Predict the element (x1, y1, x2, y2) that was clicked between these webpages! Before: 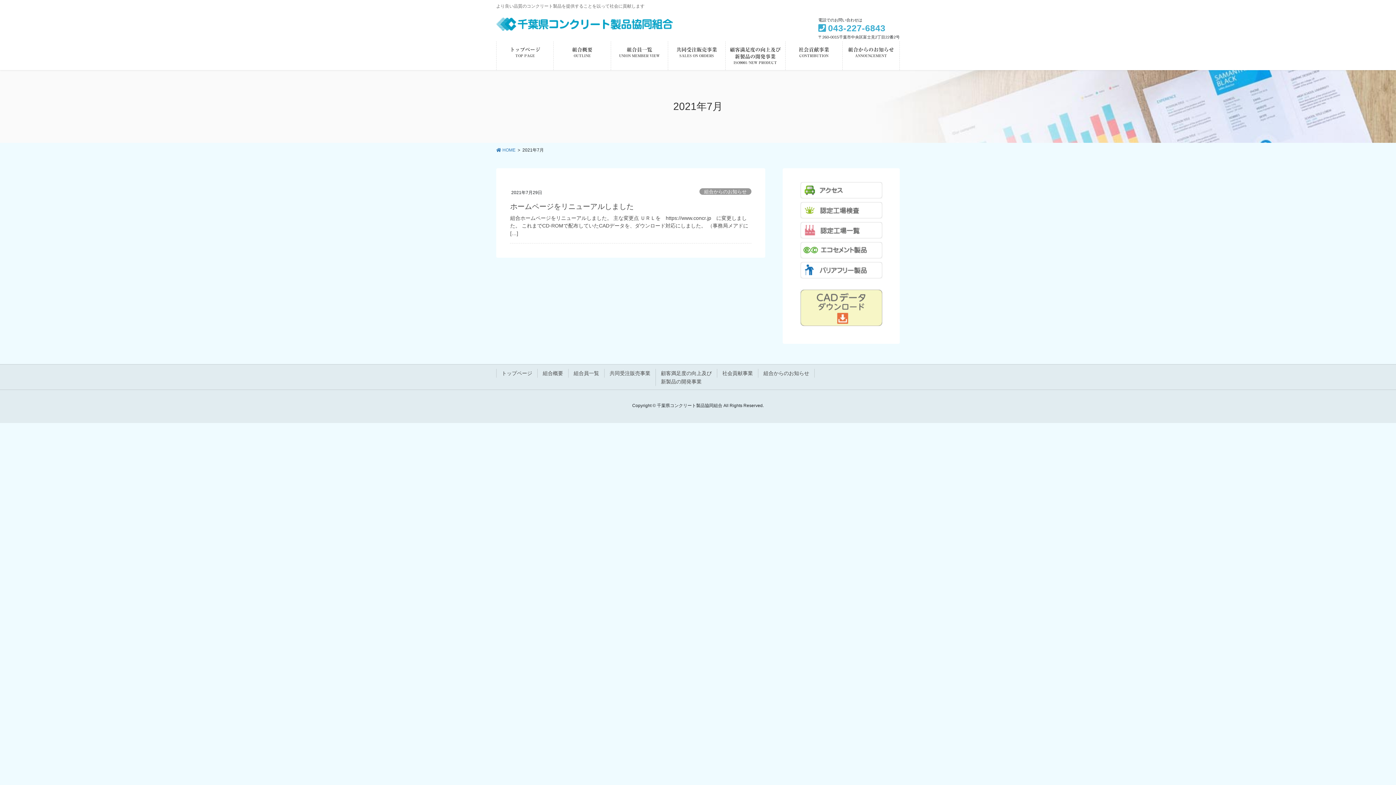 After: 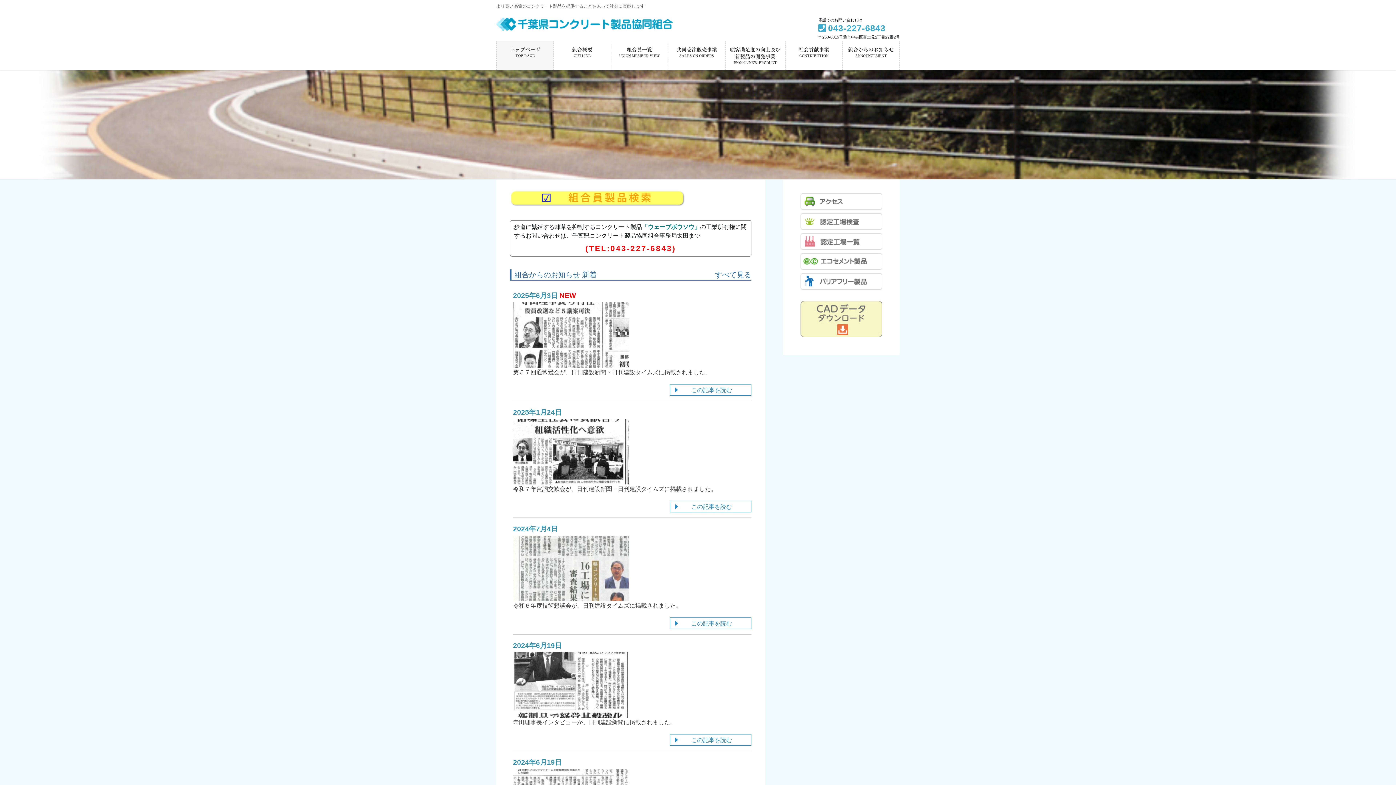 Action: label: トップページ bbox: (496, 369, 537, 377)